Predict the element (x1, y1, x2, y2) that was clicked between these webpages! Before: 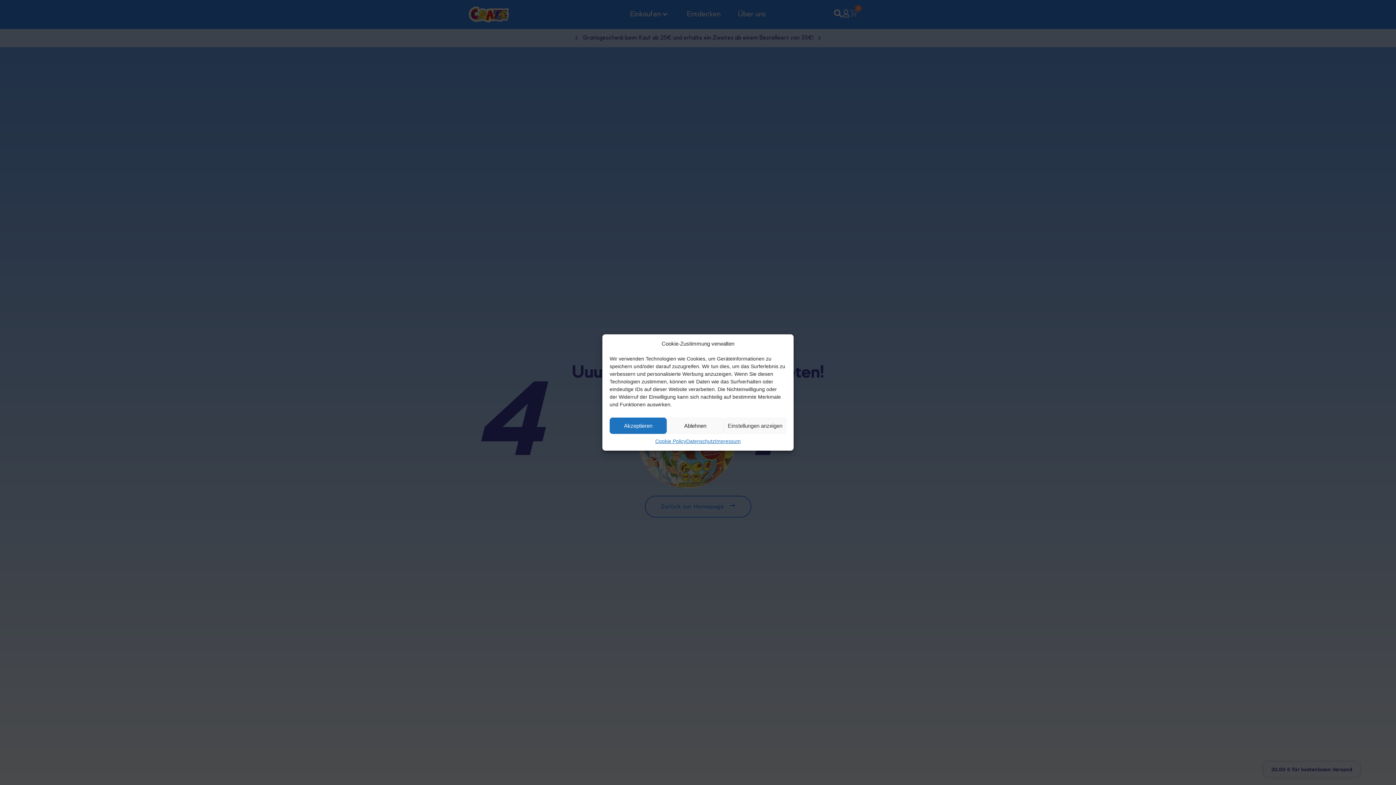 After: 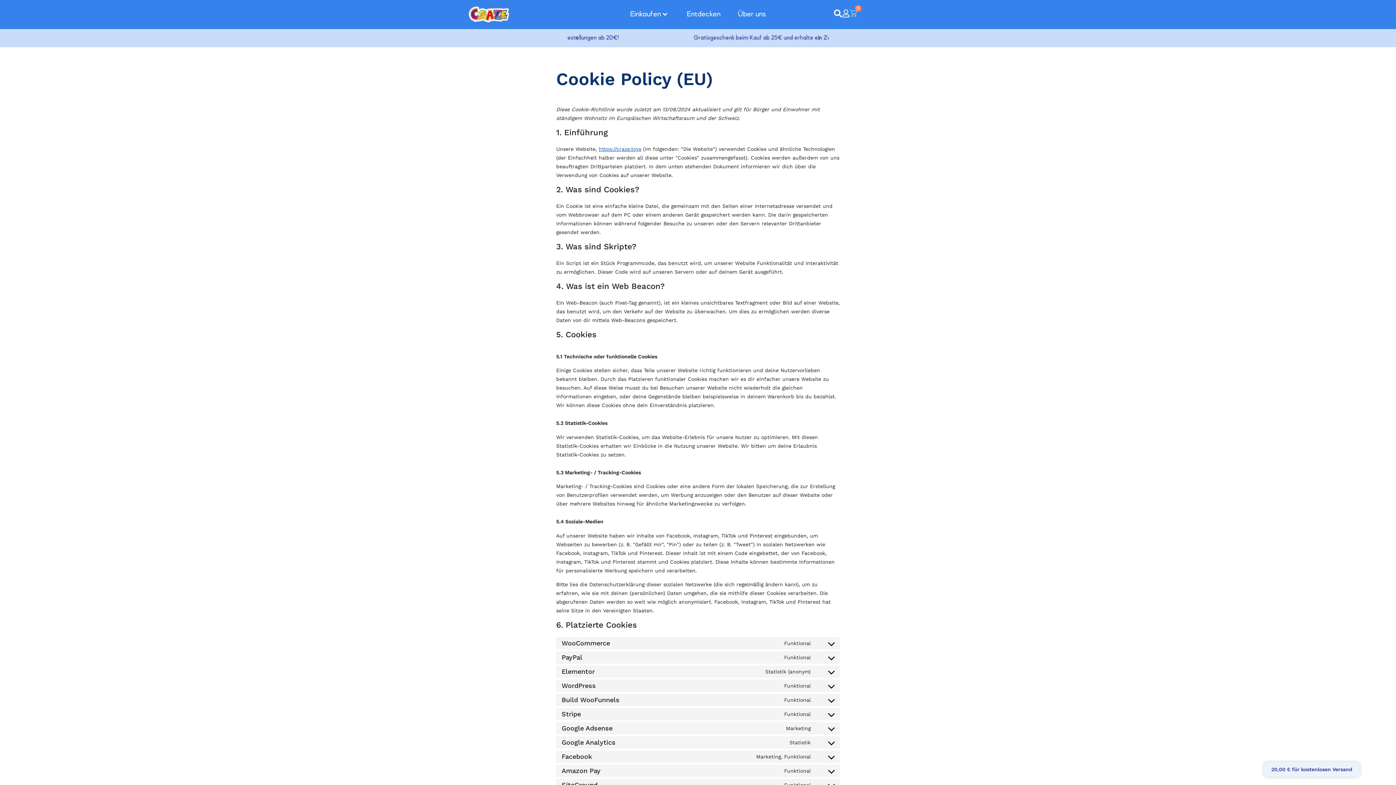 Action: label: Cookie Policy bbox: (655, 437, 686, 445)